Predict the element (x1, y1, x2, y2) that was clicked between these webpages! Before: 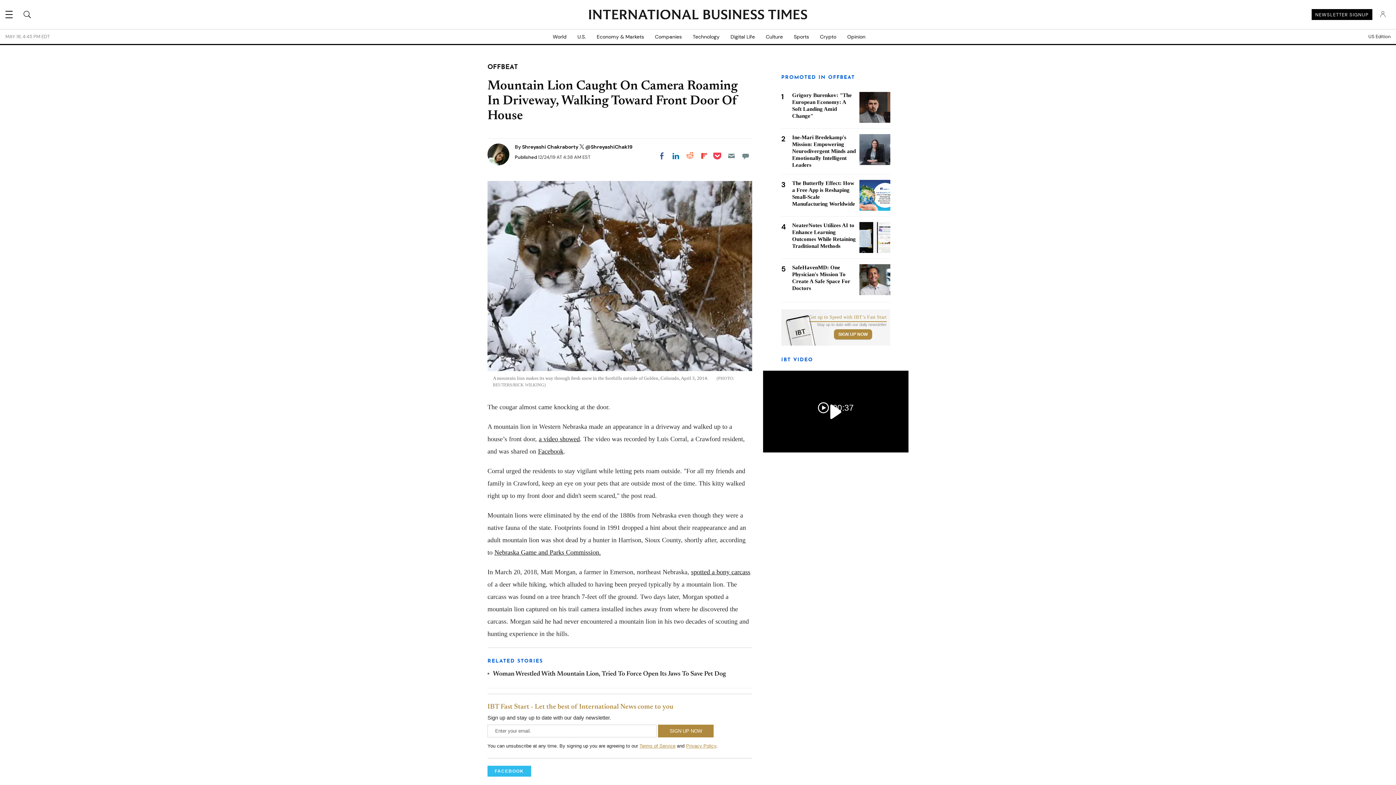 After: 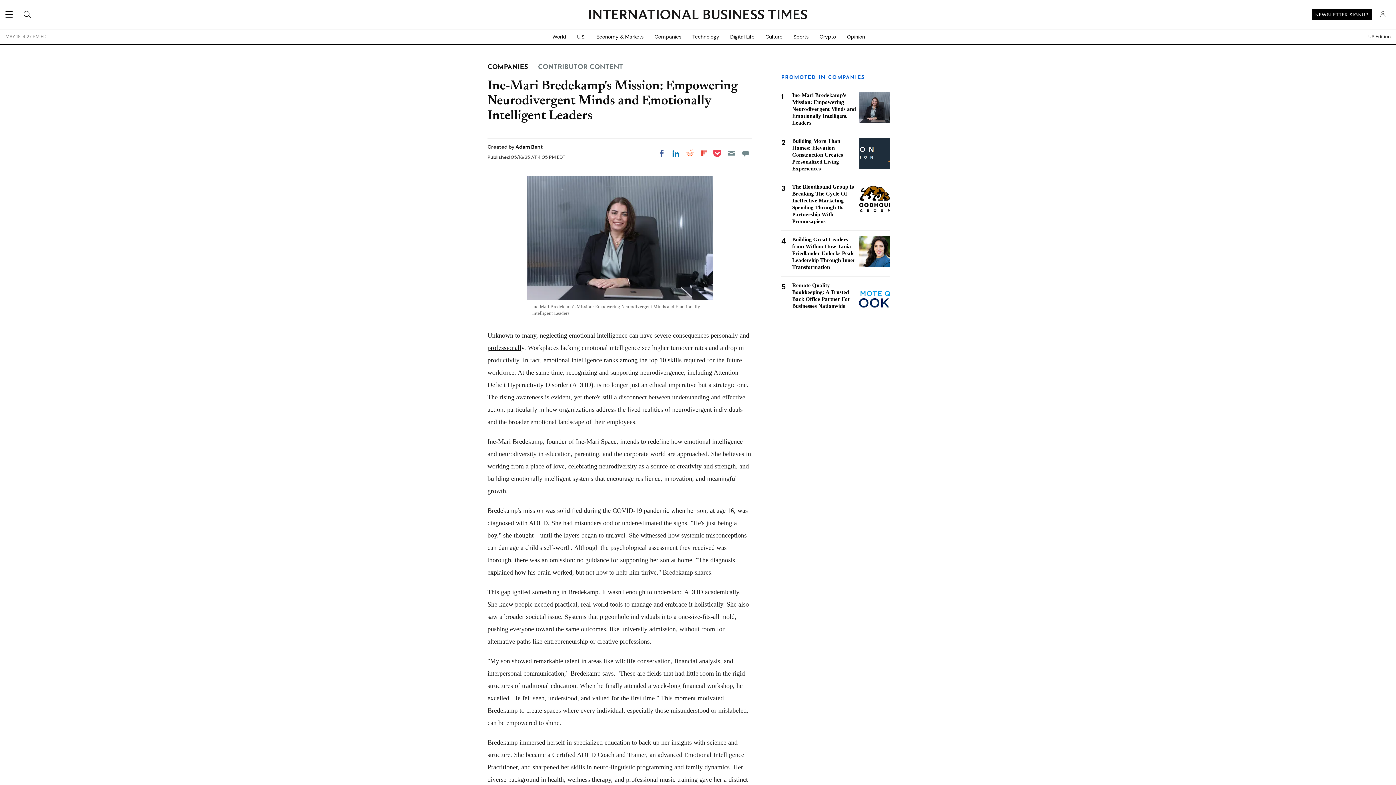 Action: label: Ine-Mari Bredekamp's Mission: Empowering Neurodivergent Minds and Emotionally Intelligent Leaders bbox: (792, 134, 856, 168)